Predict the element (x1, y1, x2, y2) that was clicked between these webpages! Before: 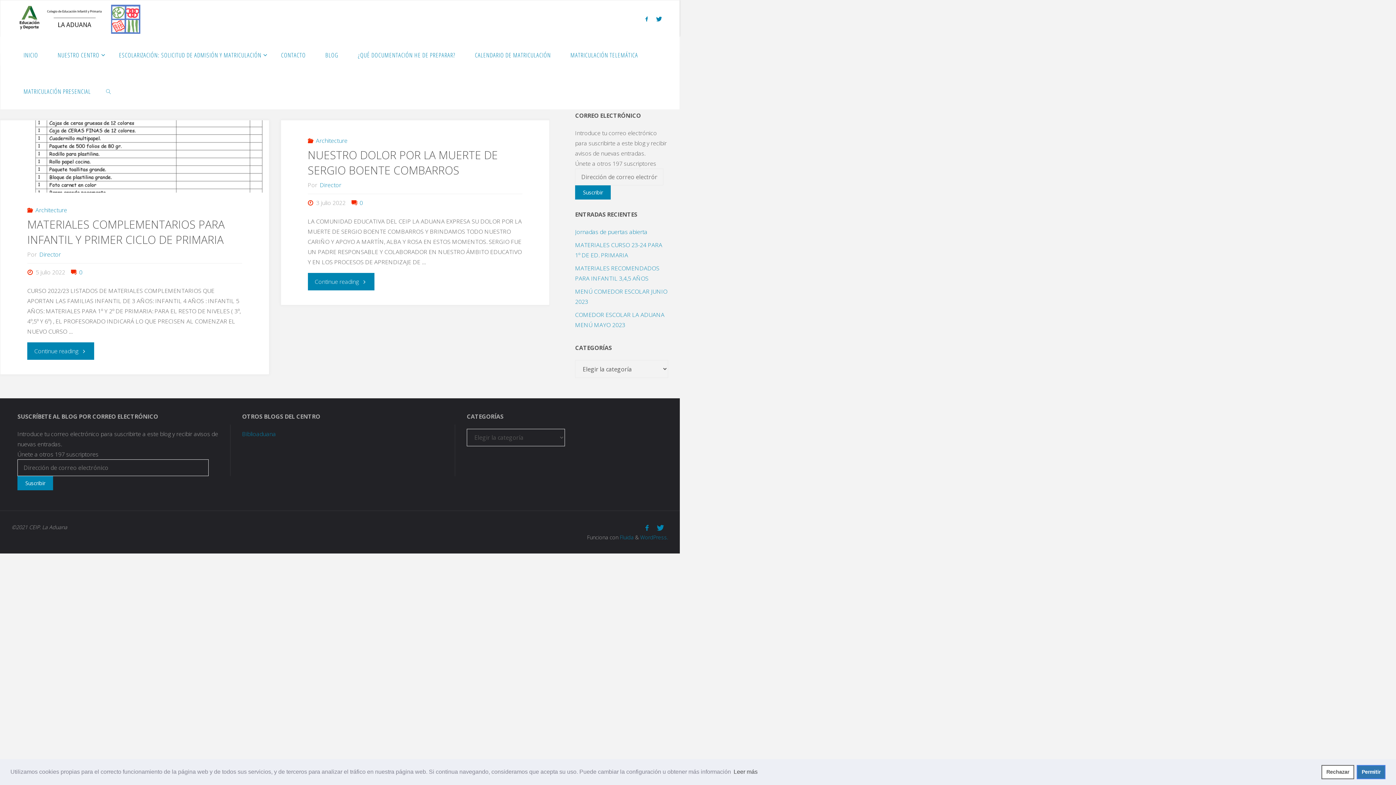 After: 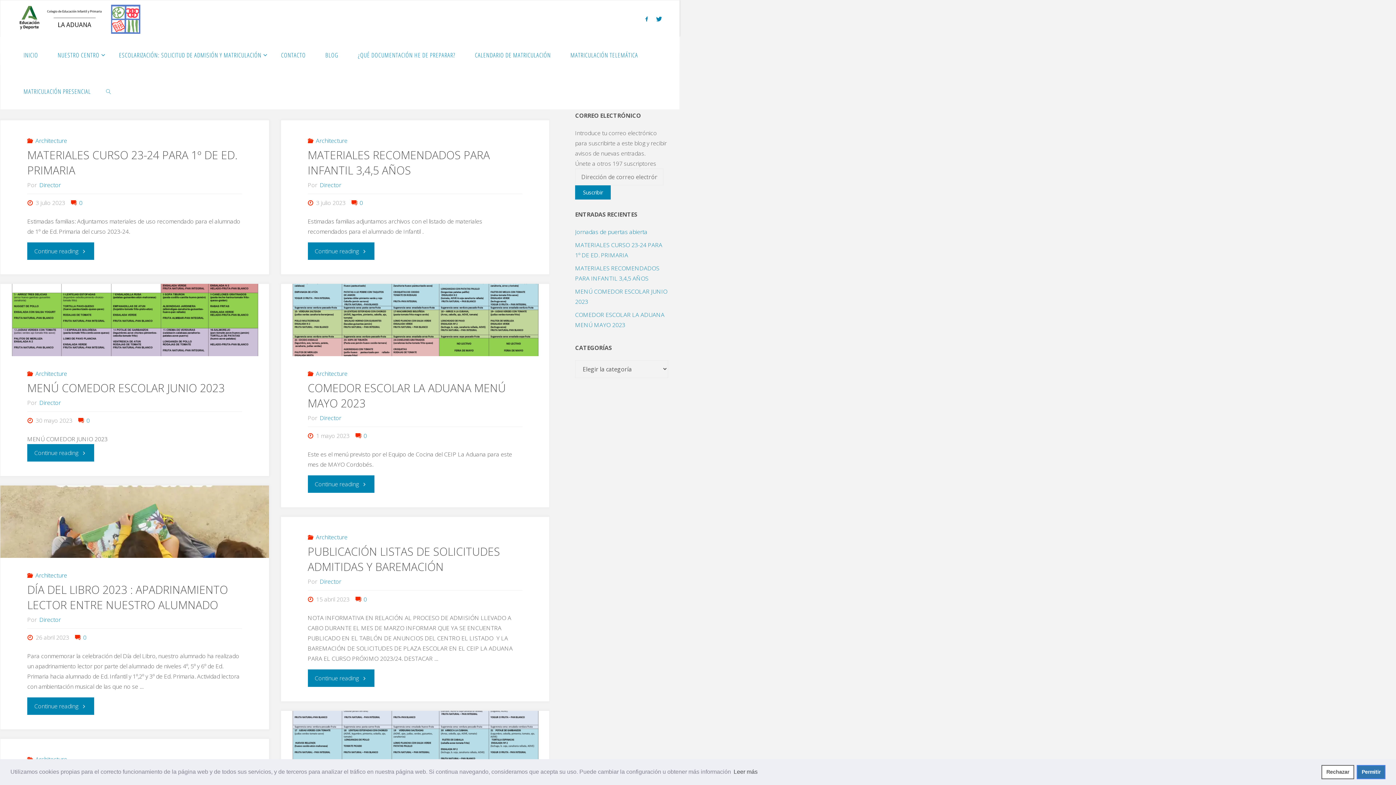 Action: label: Director bbox: (38, 250, 60, 258)